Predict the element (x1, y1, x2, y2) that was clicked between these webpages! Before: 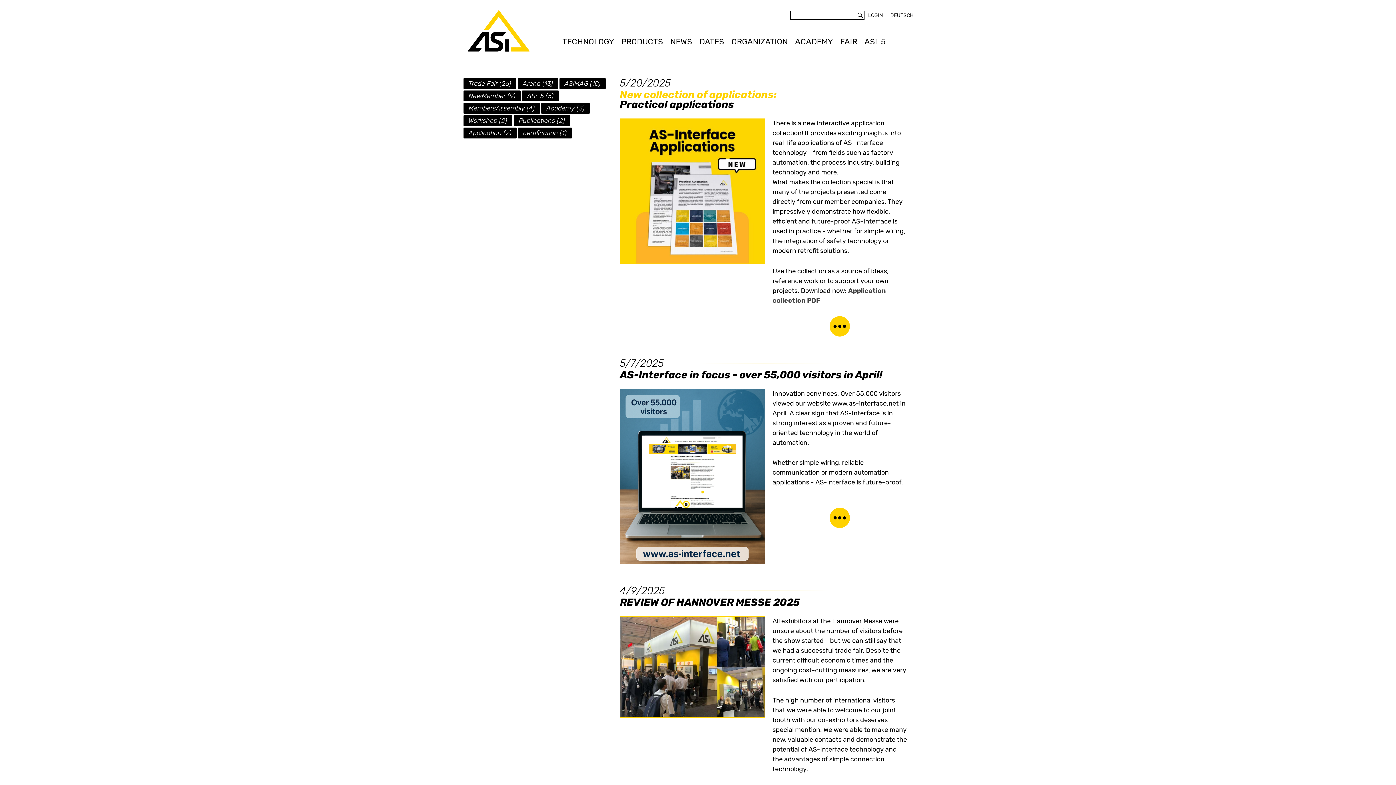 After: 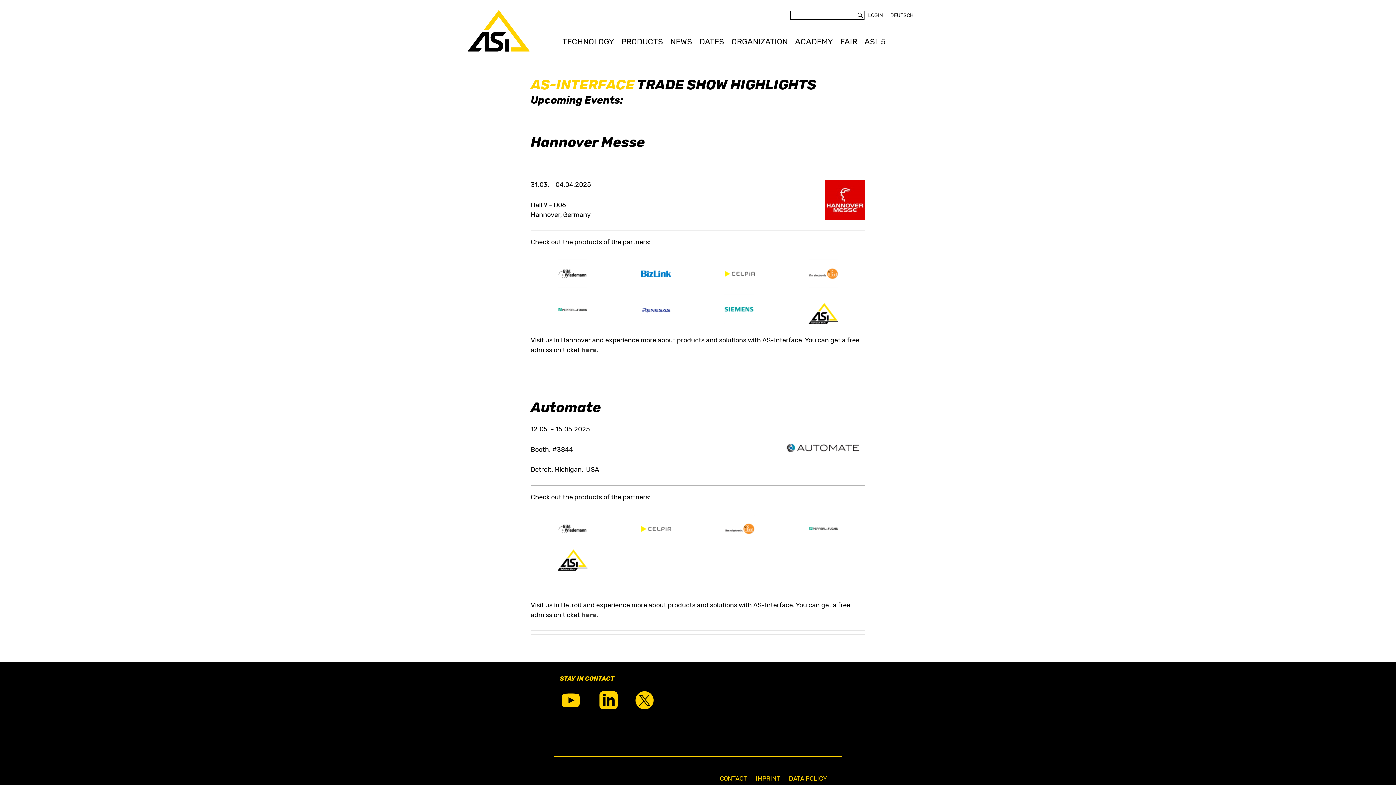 Action: label: FAIR bbox: (836, 36, 861, 46)